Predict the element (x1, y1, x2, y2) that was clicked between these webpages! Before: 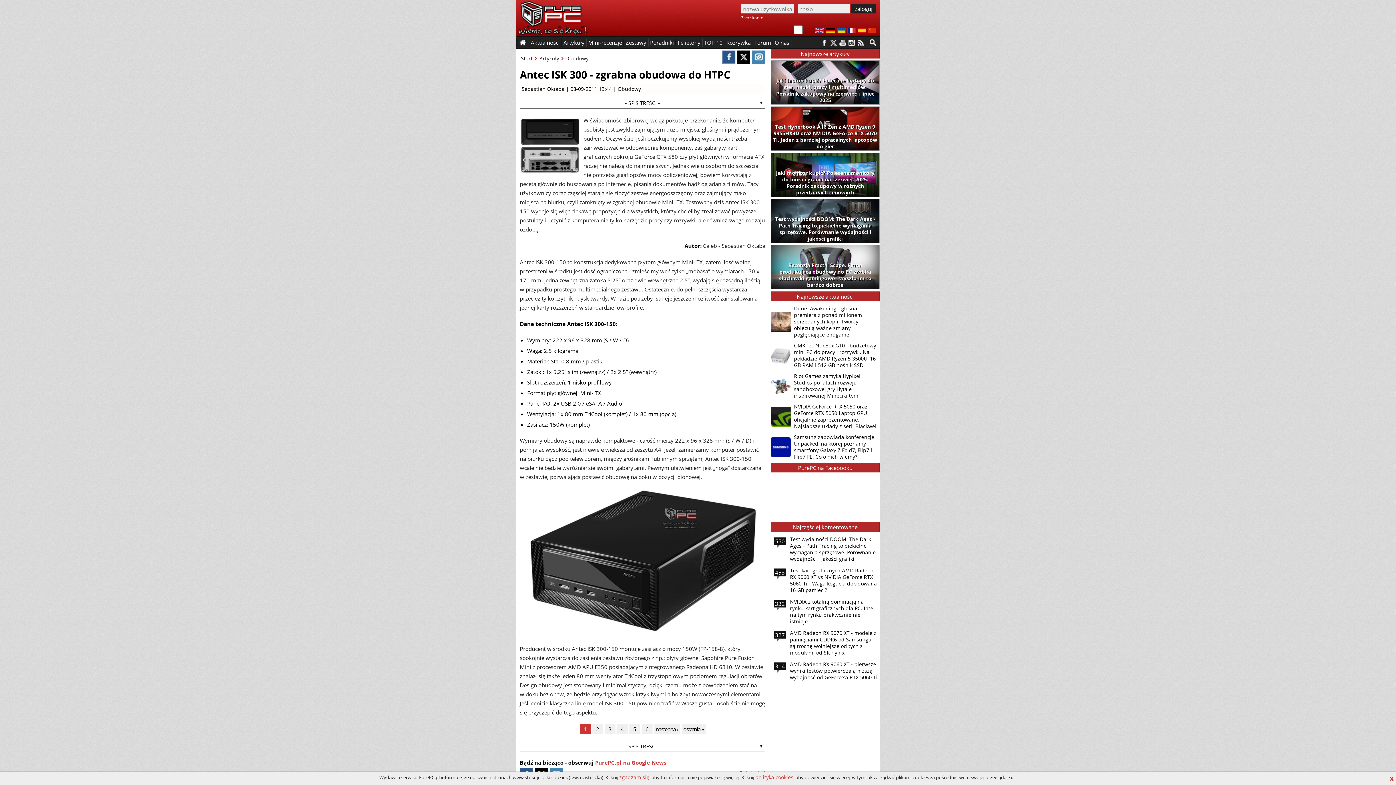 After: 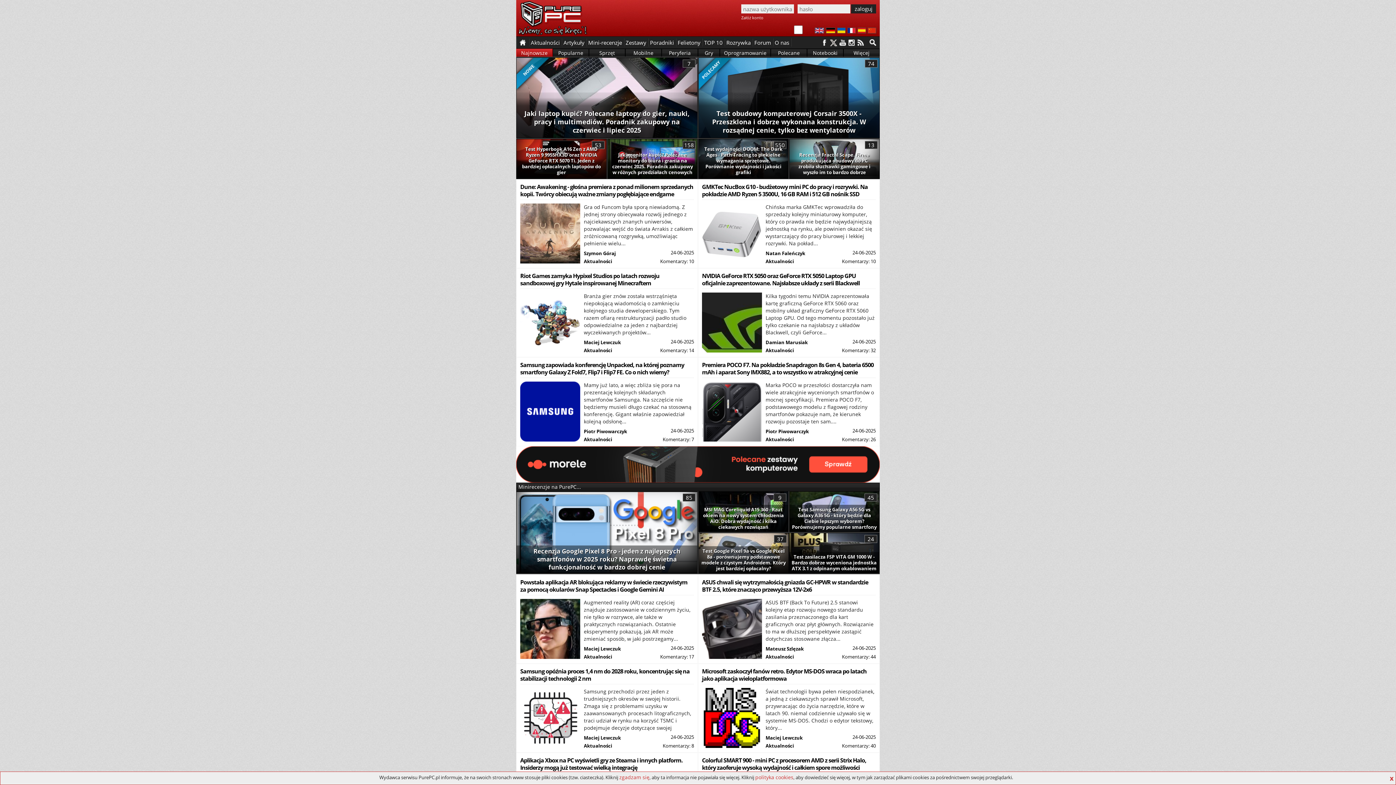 Action: bbox: (521, 53, 537, 63) label: Start